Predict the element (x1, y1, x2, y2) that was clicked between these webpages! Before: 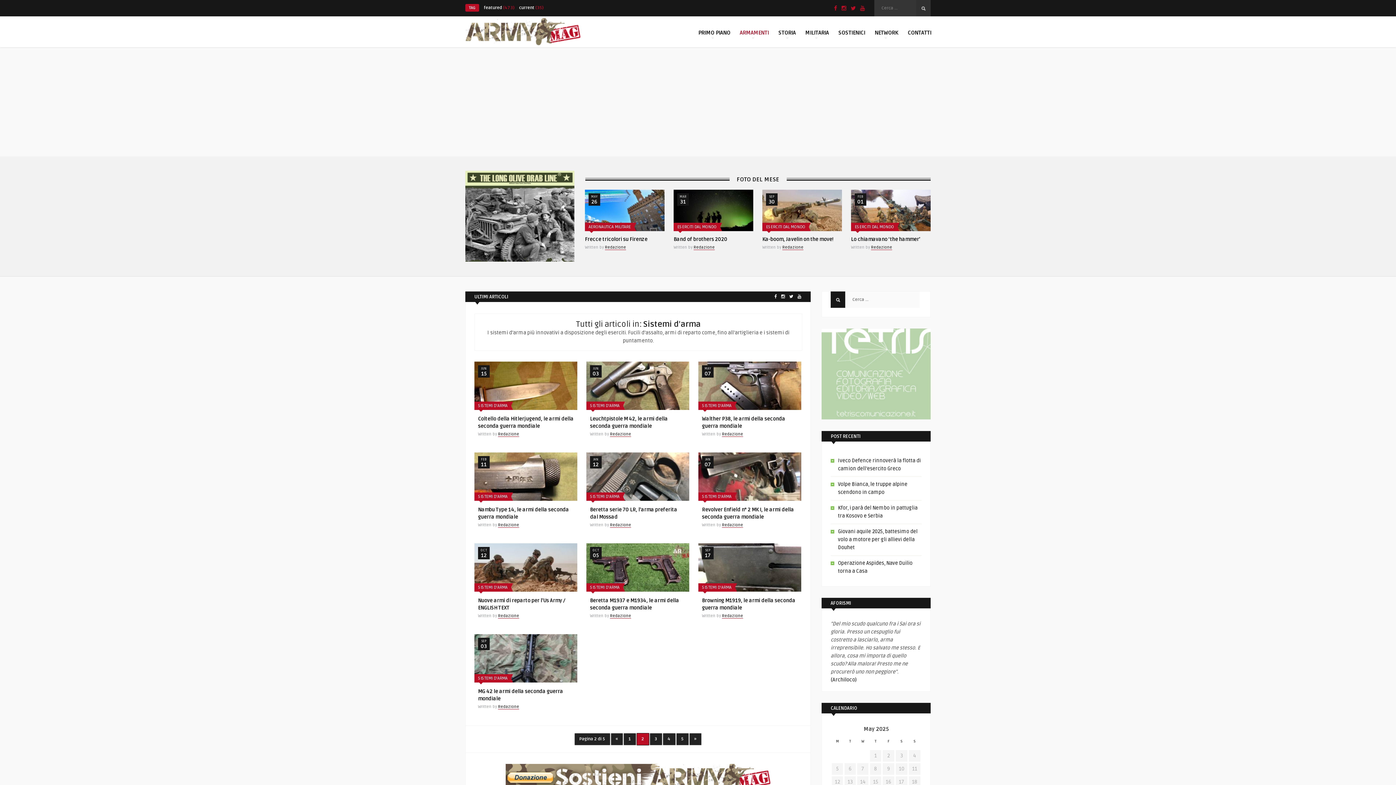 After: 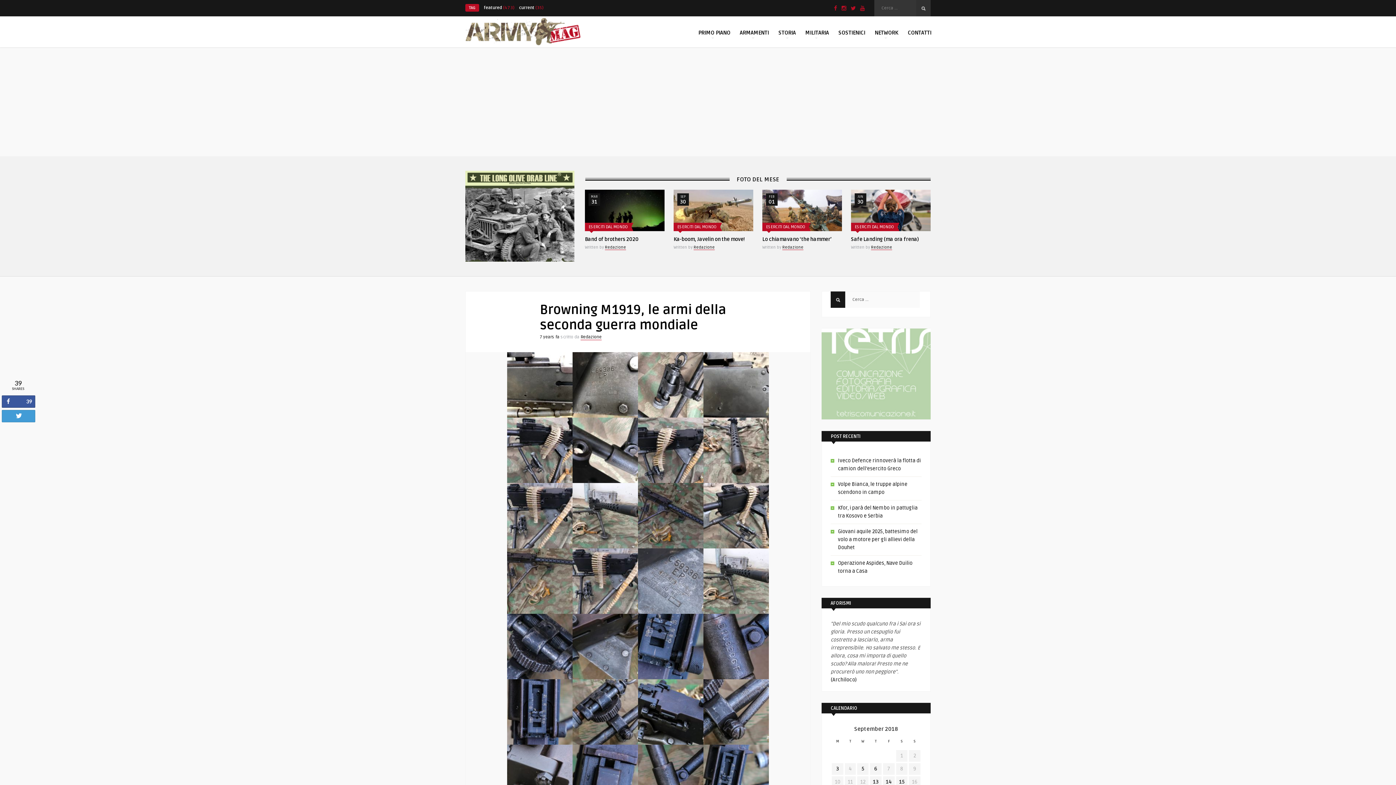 Action: bbox: (698, 587, 801, 593)